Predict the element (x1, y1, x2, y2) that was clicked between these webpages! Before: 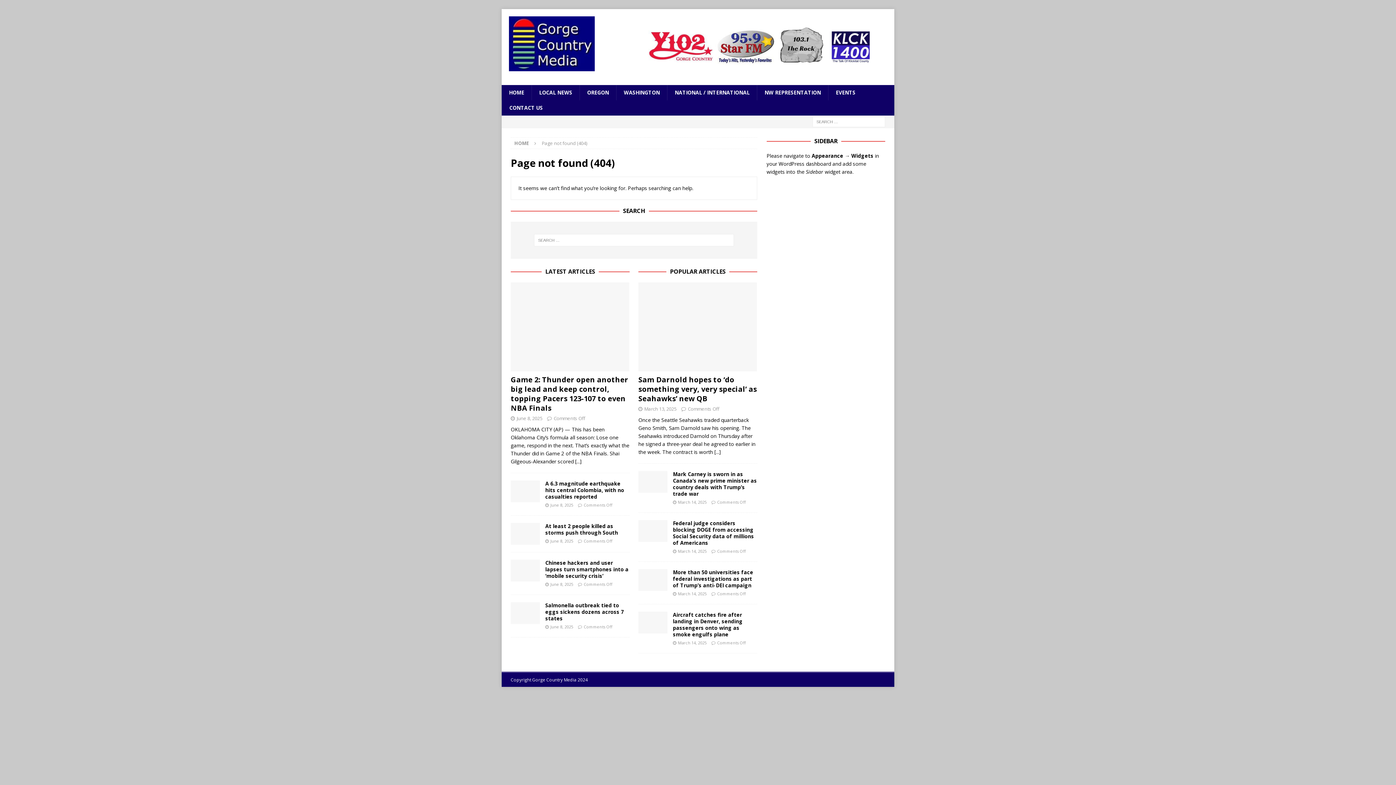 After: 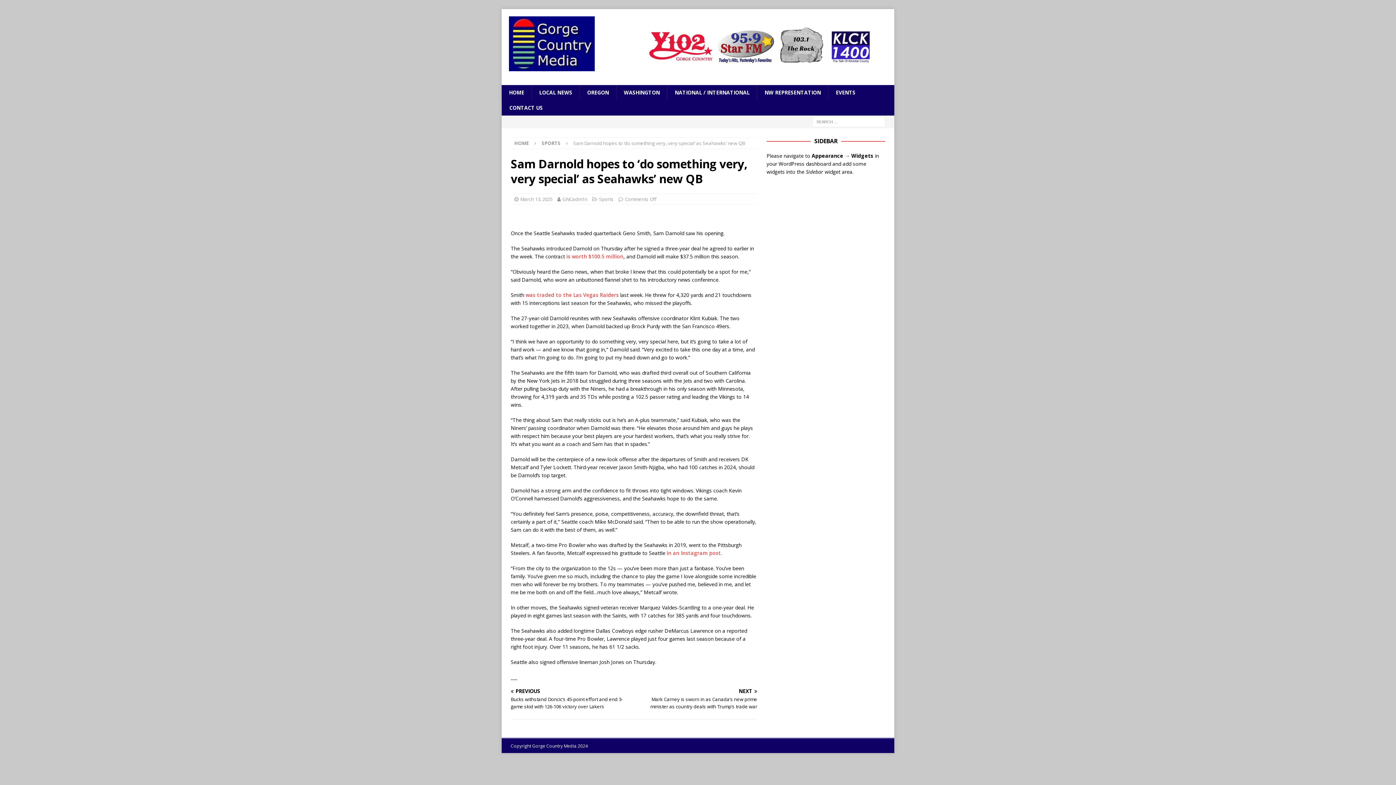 Action: bbox: (638, 282, 757, 371)